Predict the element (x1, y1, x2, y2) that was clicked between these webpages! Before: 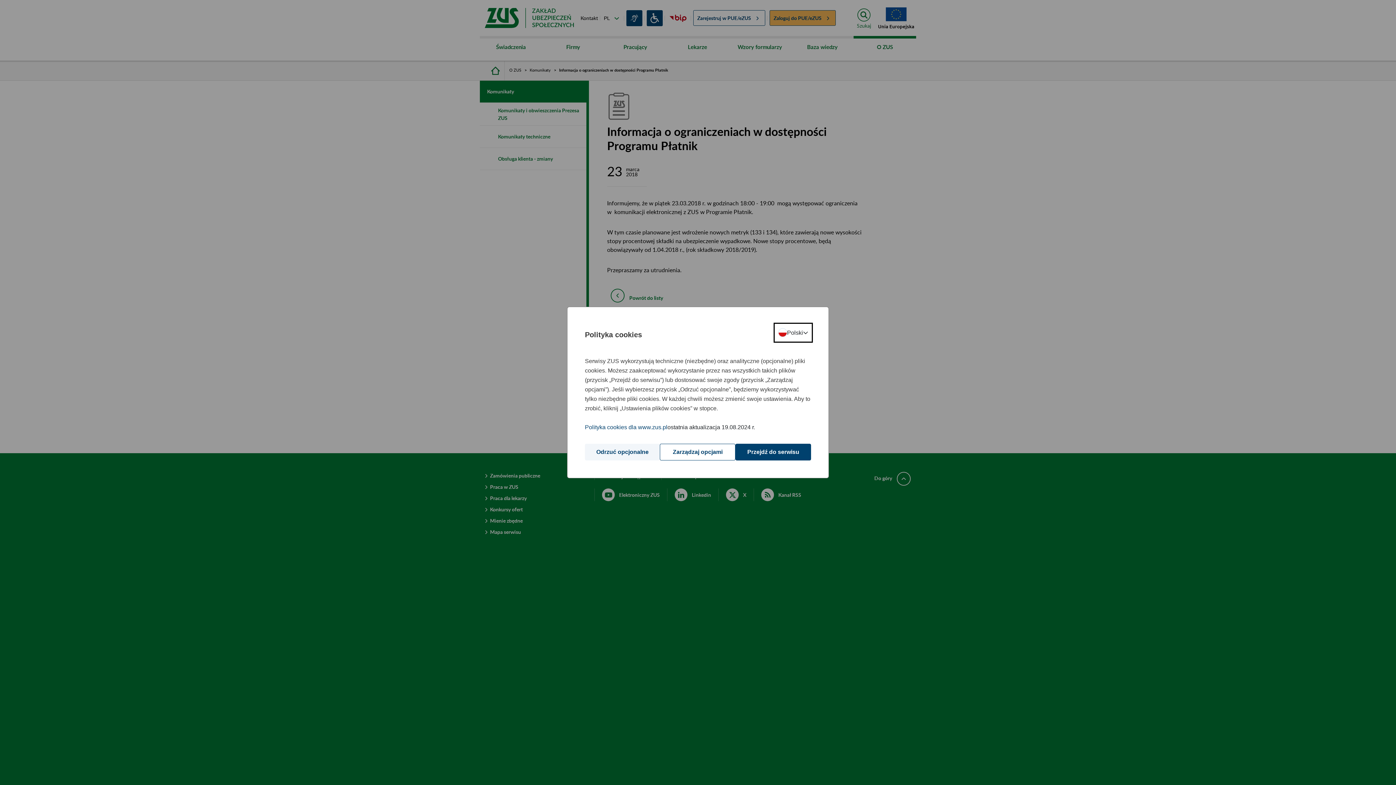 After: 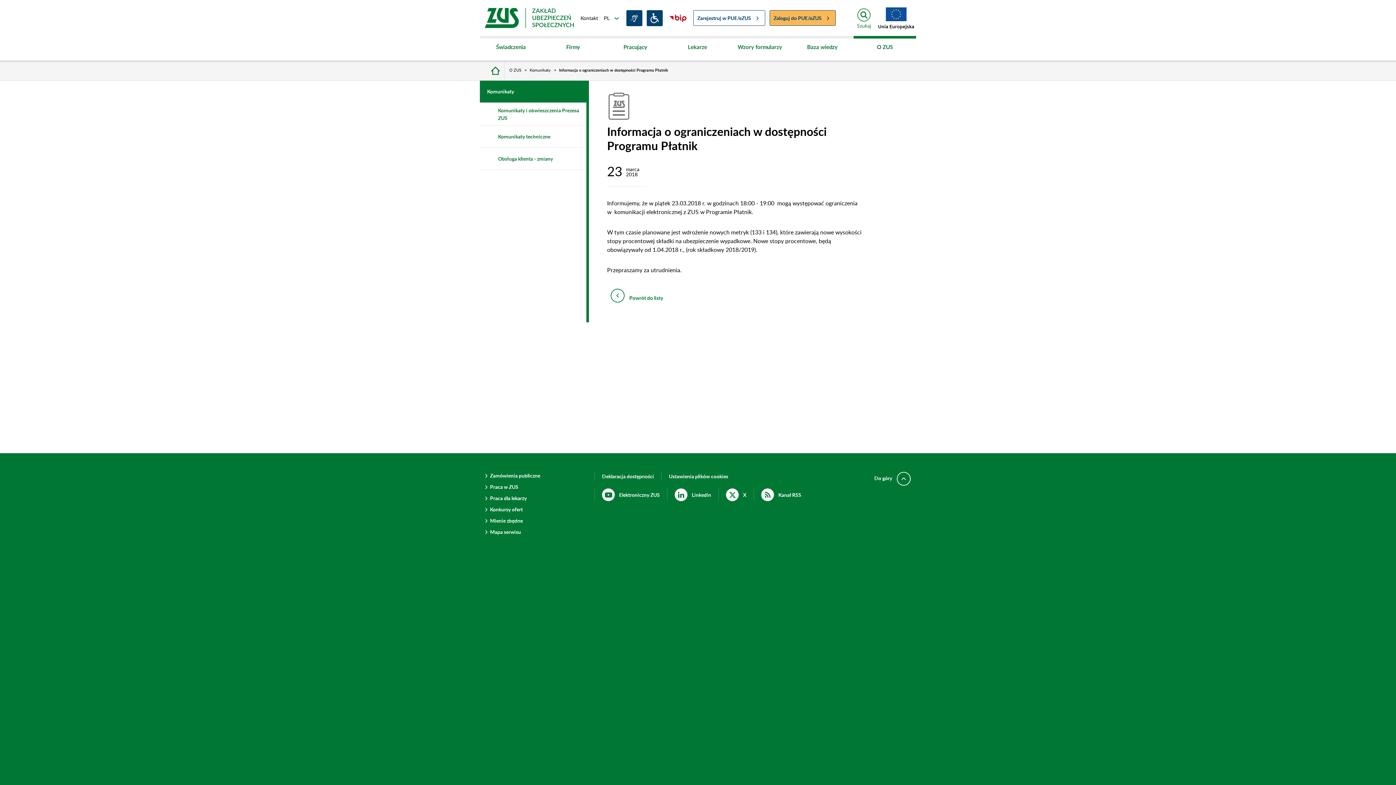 Action: bbox: (585, 444, 660, 460) label: Odrzuć opcjonalne